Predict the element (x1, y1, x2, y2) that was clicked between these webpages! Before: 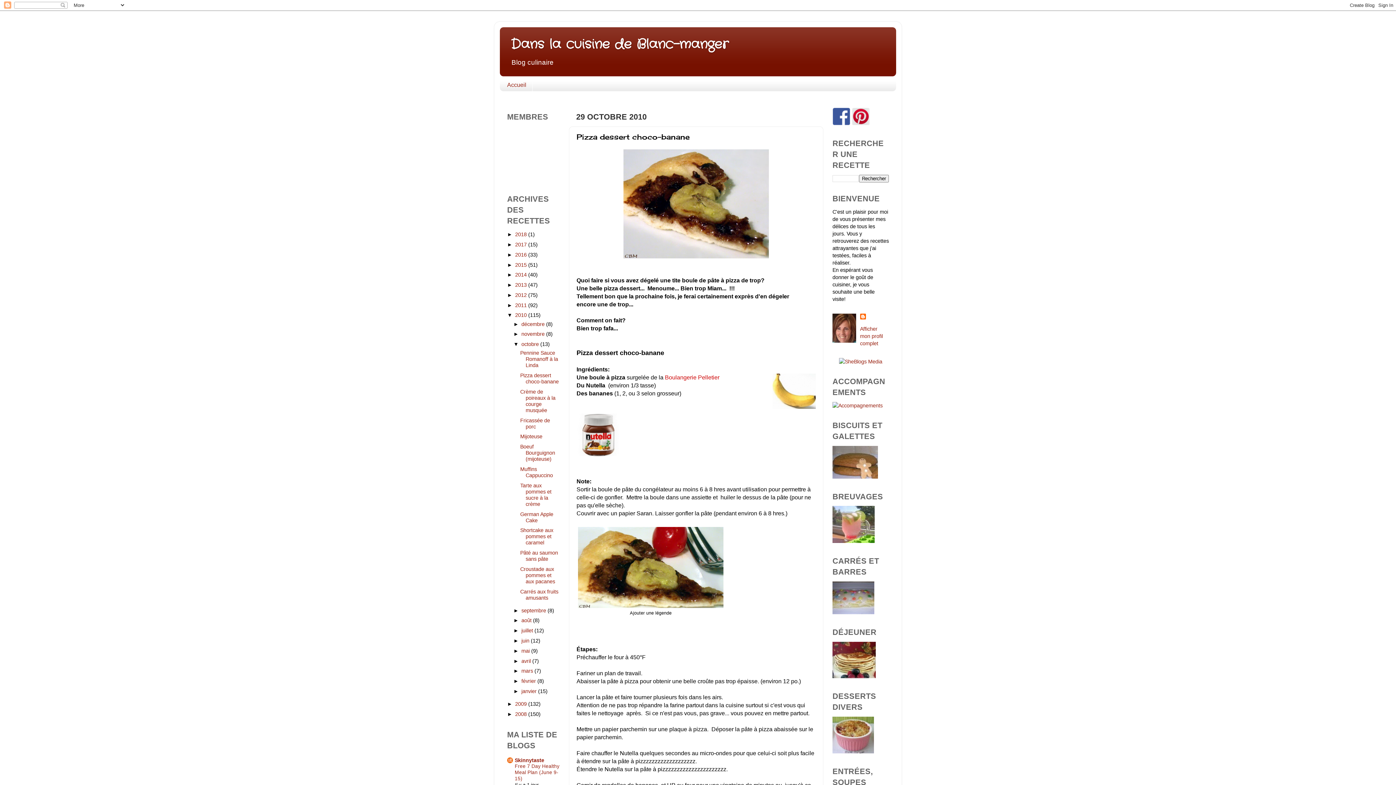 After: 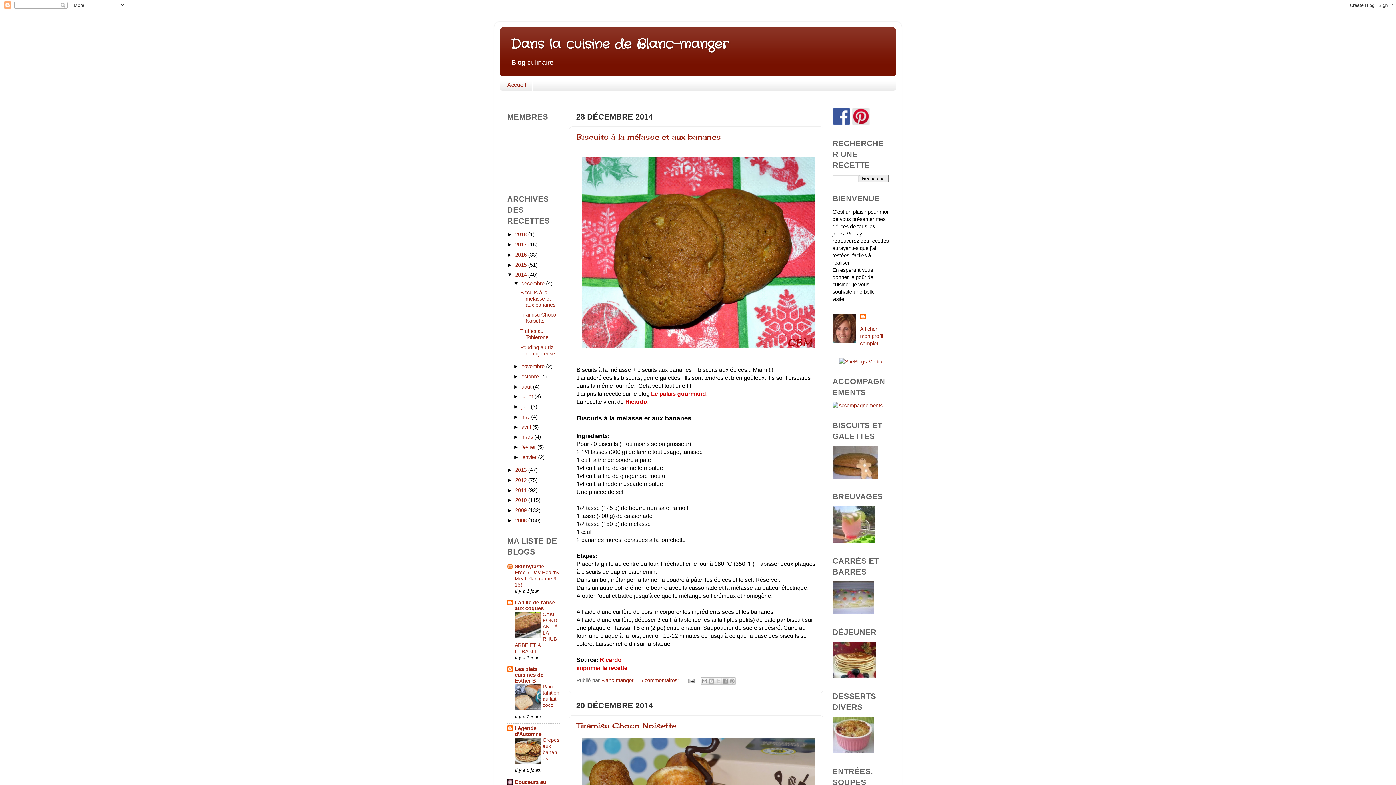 Action: bbox: (515, 272, 528, 277) label: 2014 